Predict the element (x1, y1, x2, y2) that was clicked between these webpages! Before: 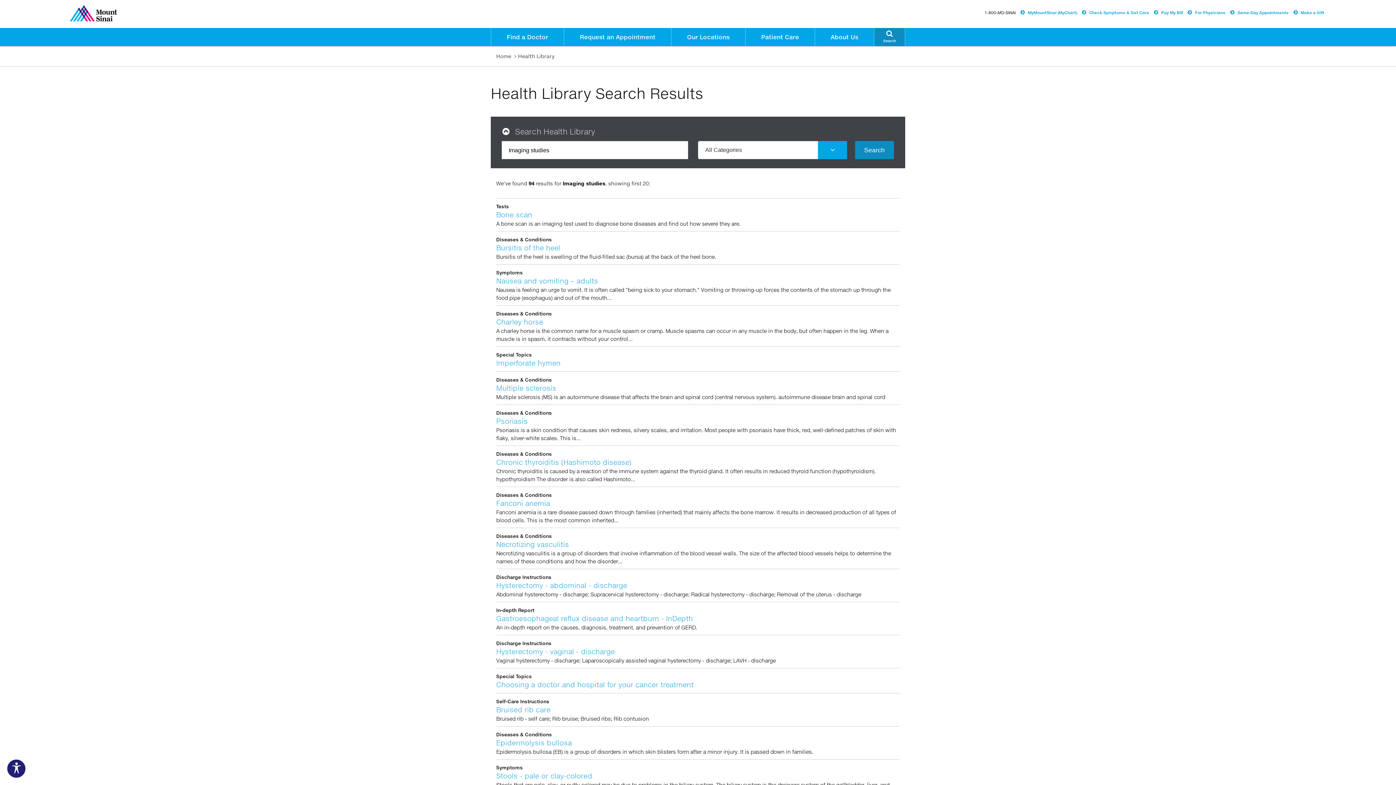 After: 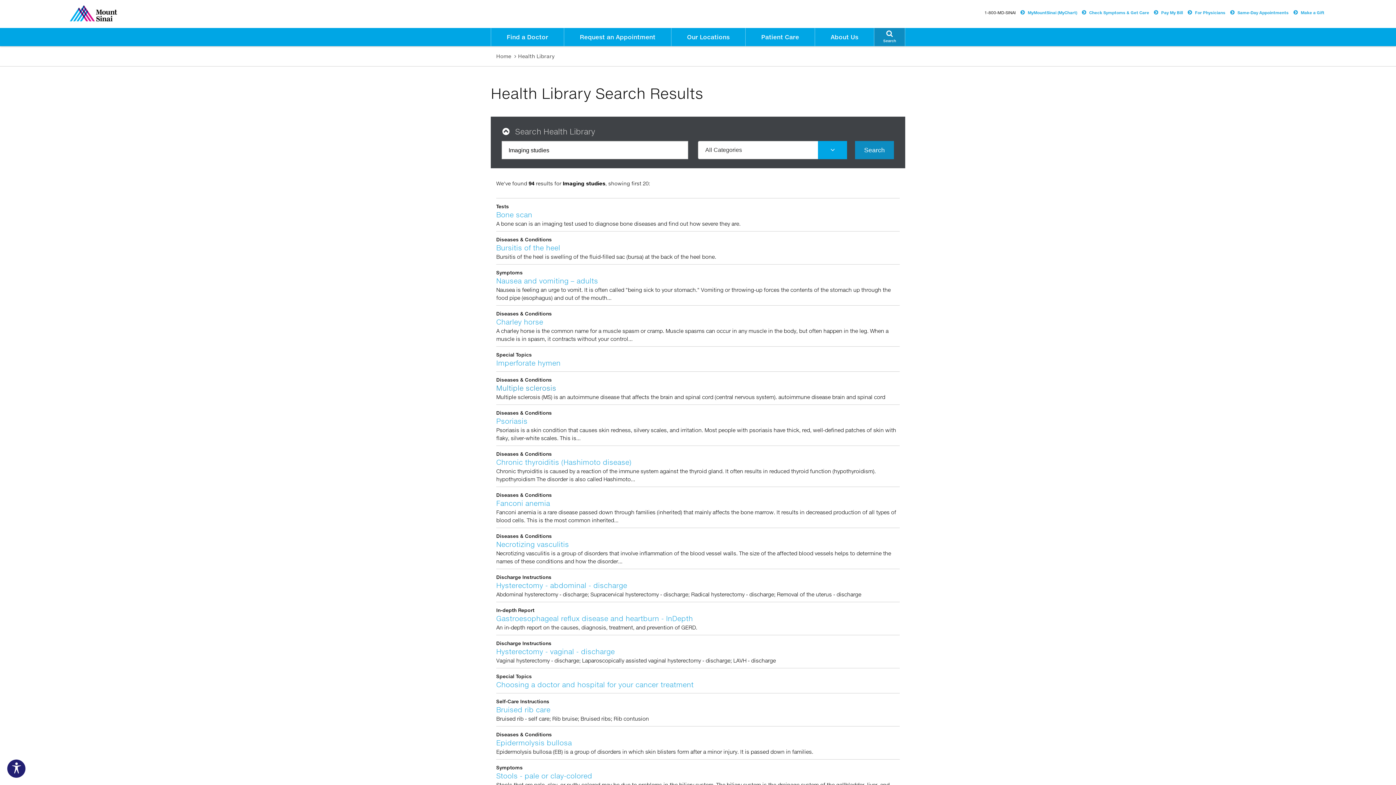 Action: label: To make this website accessible to screen reader, press combination of alt and 1 keys.
  To stop getting this message, press the combination of alt and 2 keys. bbox: (496, 384, 556, 392)